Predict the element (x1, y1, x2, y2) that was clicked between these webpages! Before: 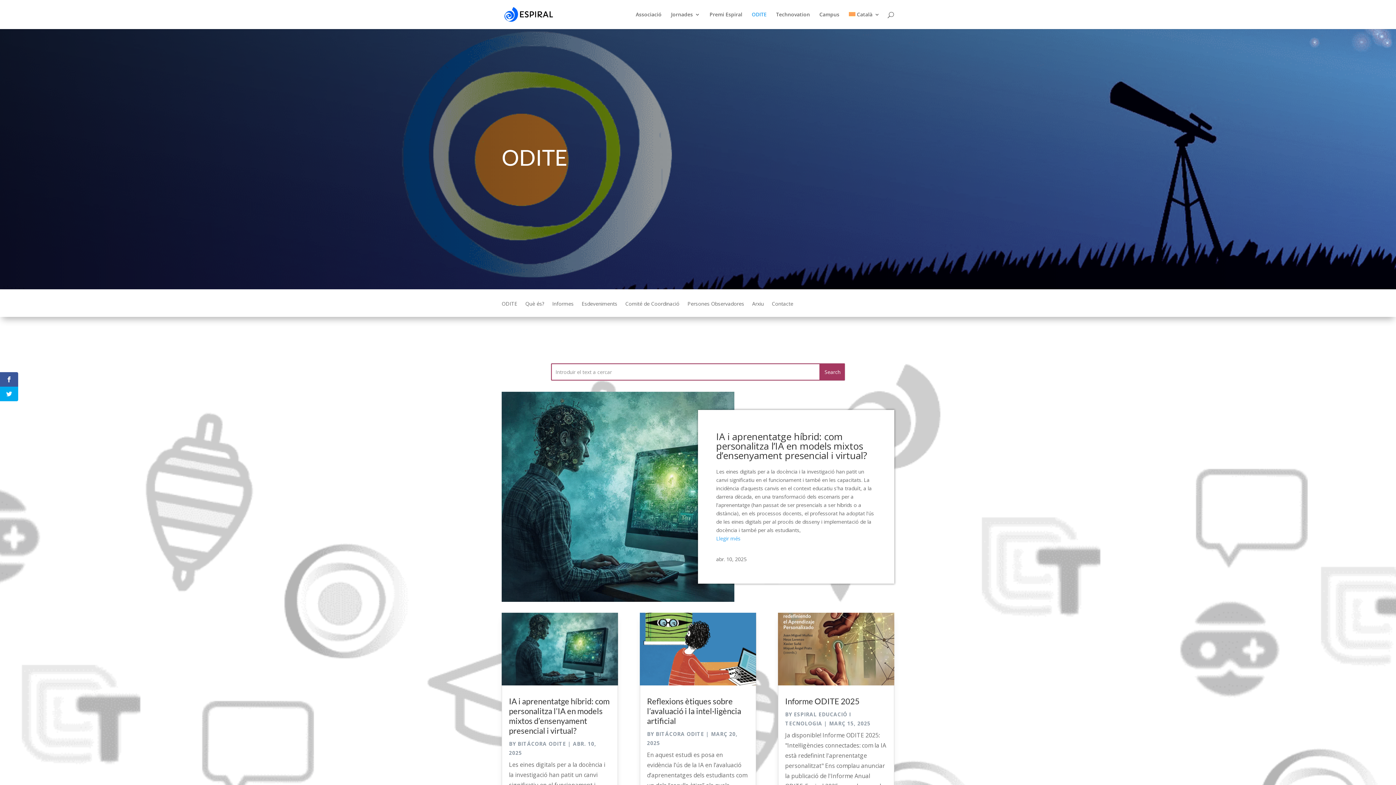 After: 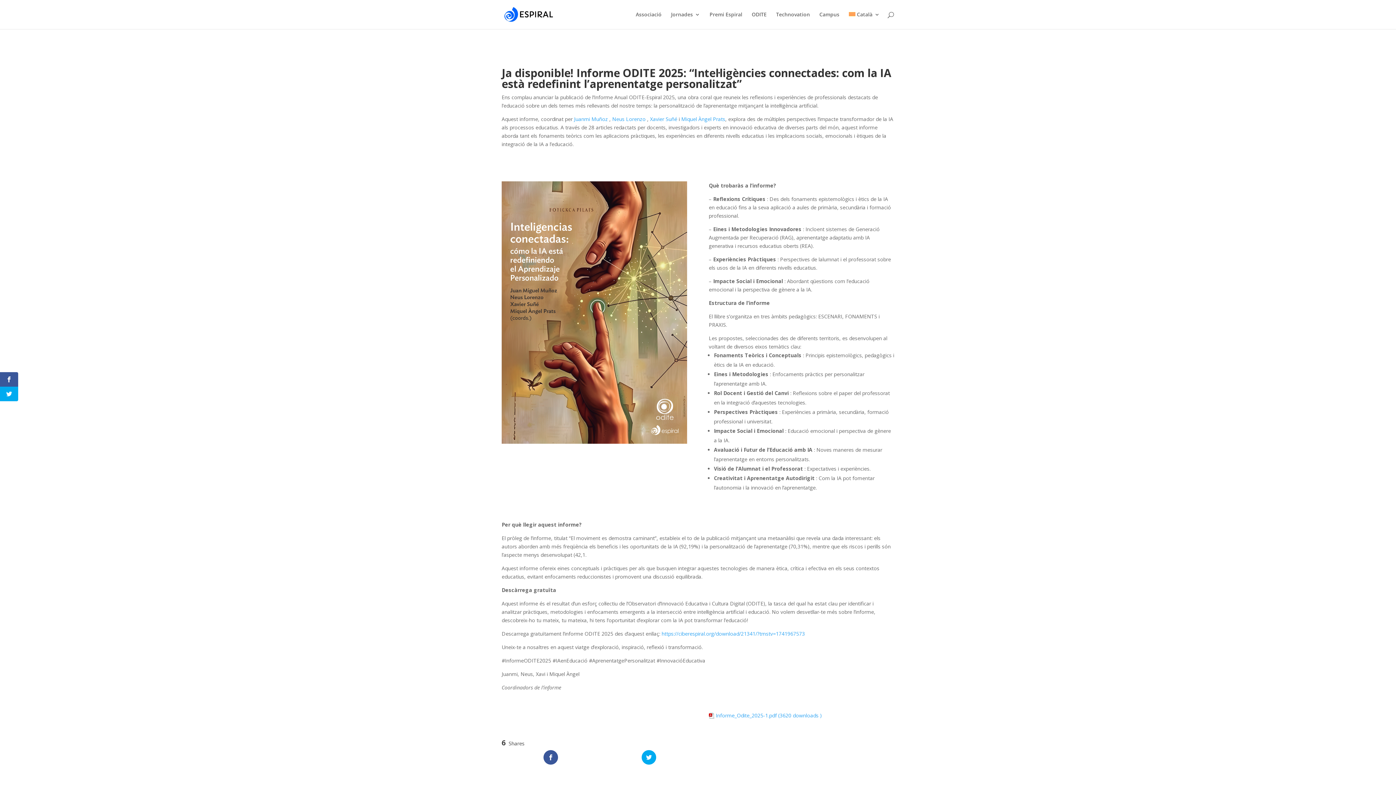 Action: label: Informe ODITE 2025 bbox: (785, 696, 859, 706)